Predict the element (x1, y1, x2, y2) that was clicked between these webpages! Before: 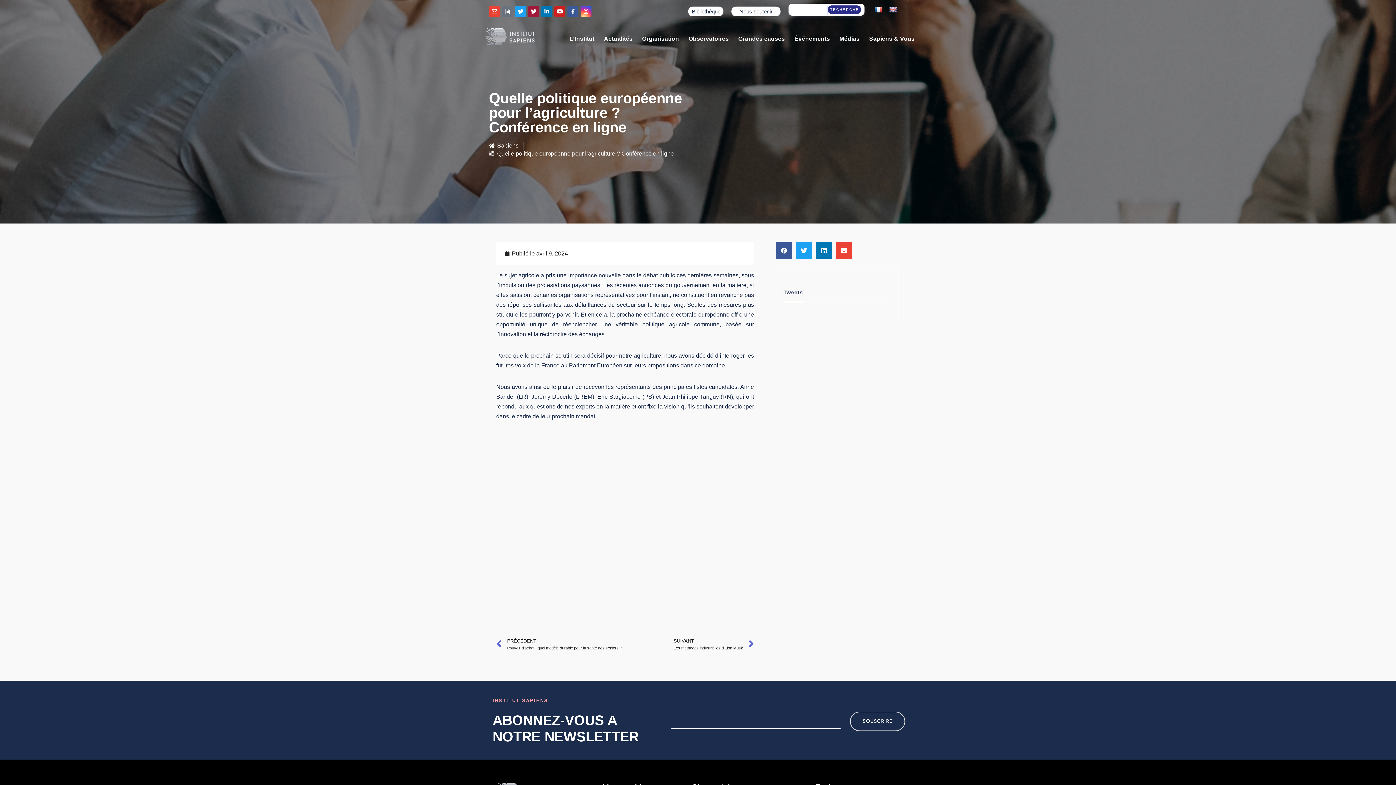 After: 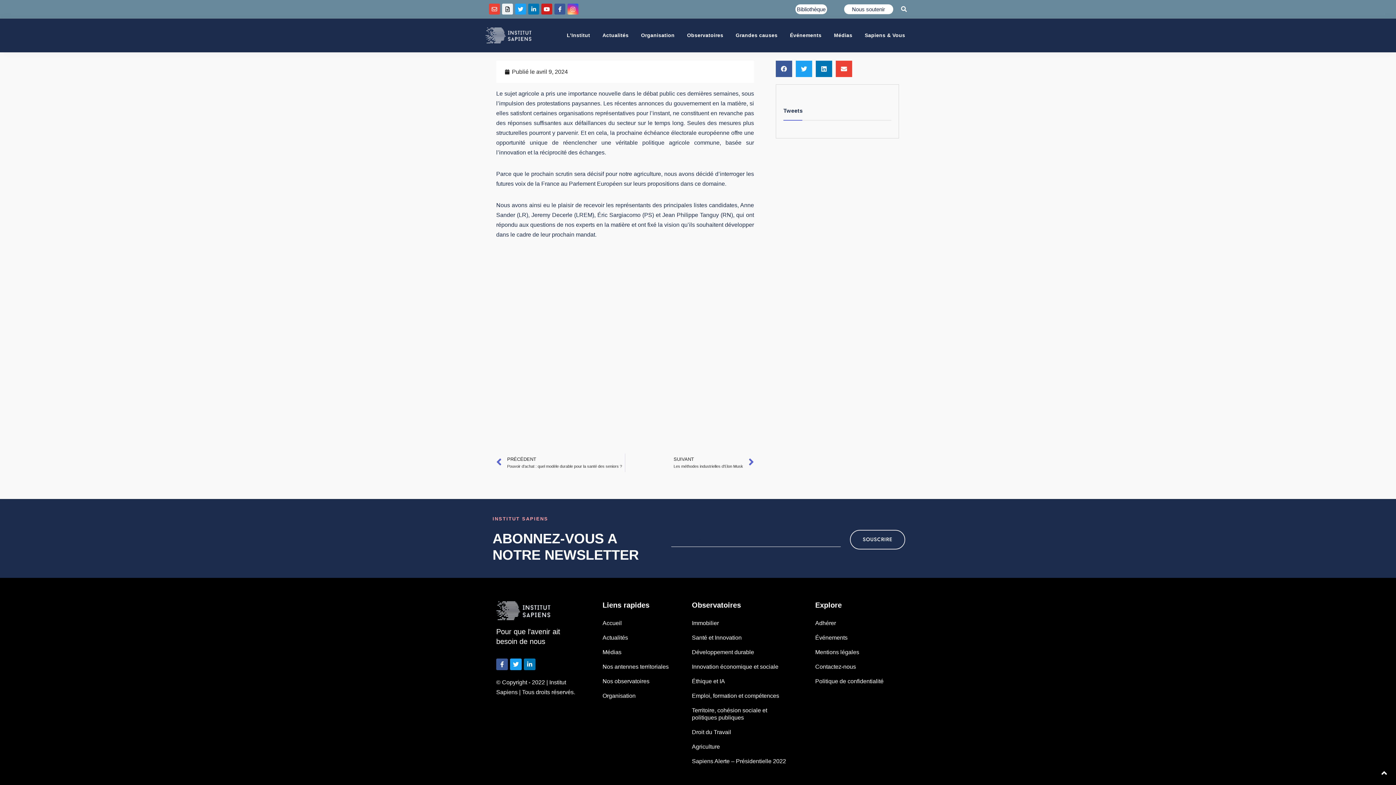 Action: bbox: (502, 6, 513, 16) label: File-alt